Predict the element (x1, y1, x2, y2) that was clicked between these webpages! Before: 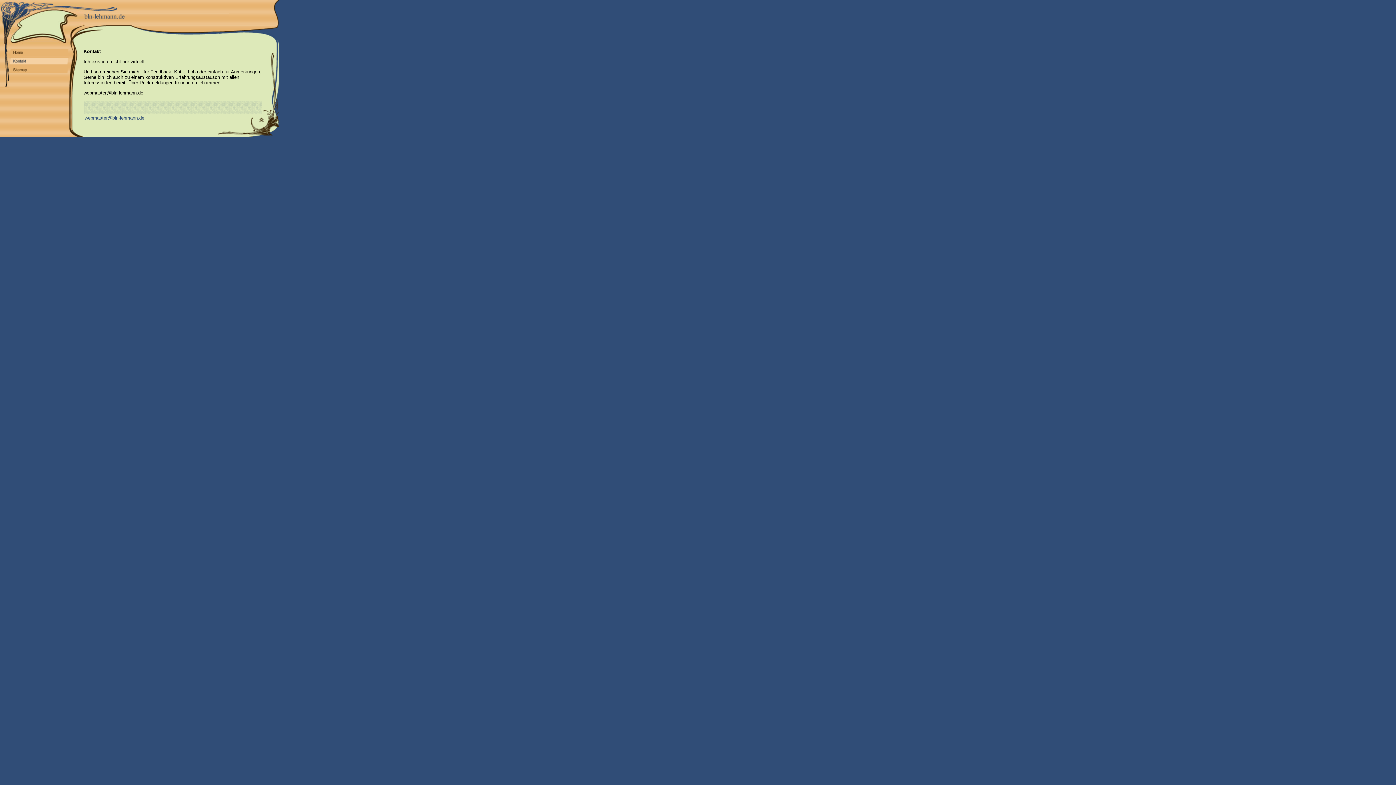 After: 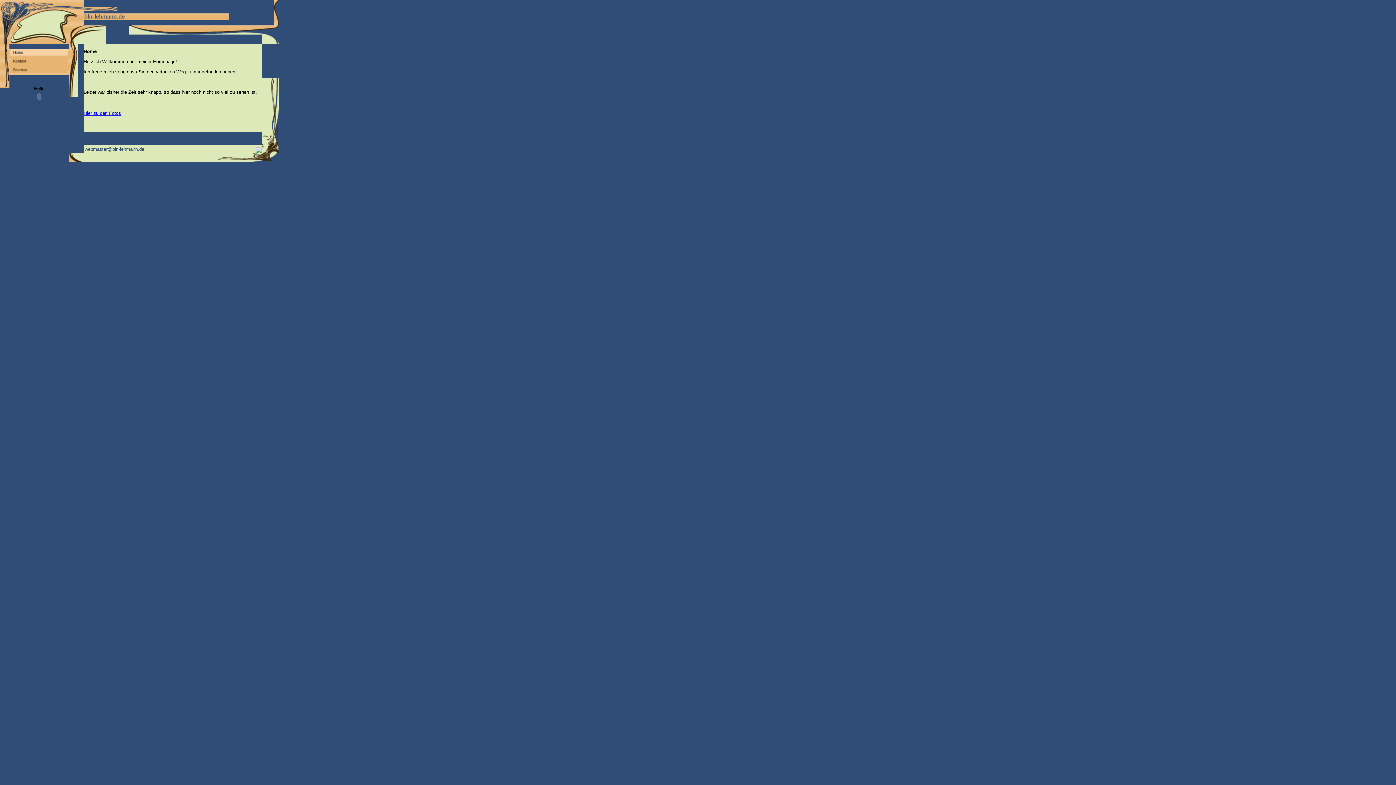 Action: bbox: (9, 53, 69, 58)